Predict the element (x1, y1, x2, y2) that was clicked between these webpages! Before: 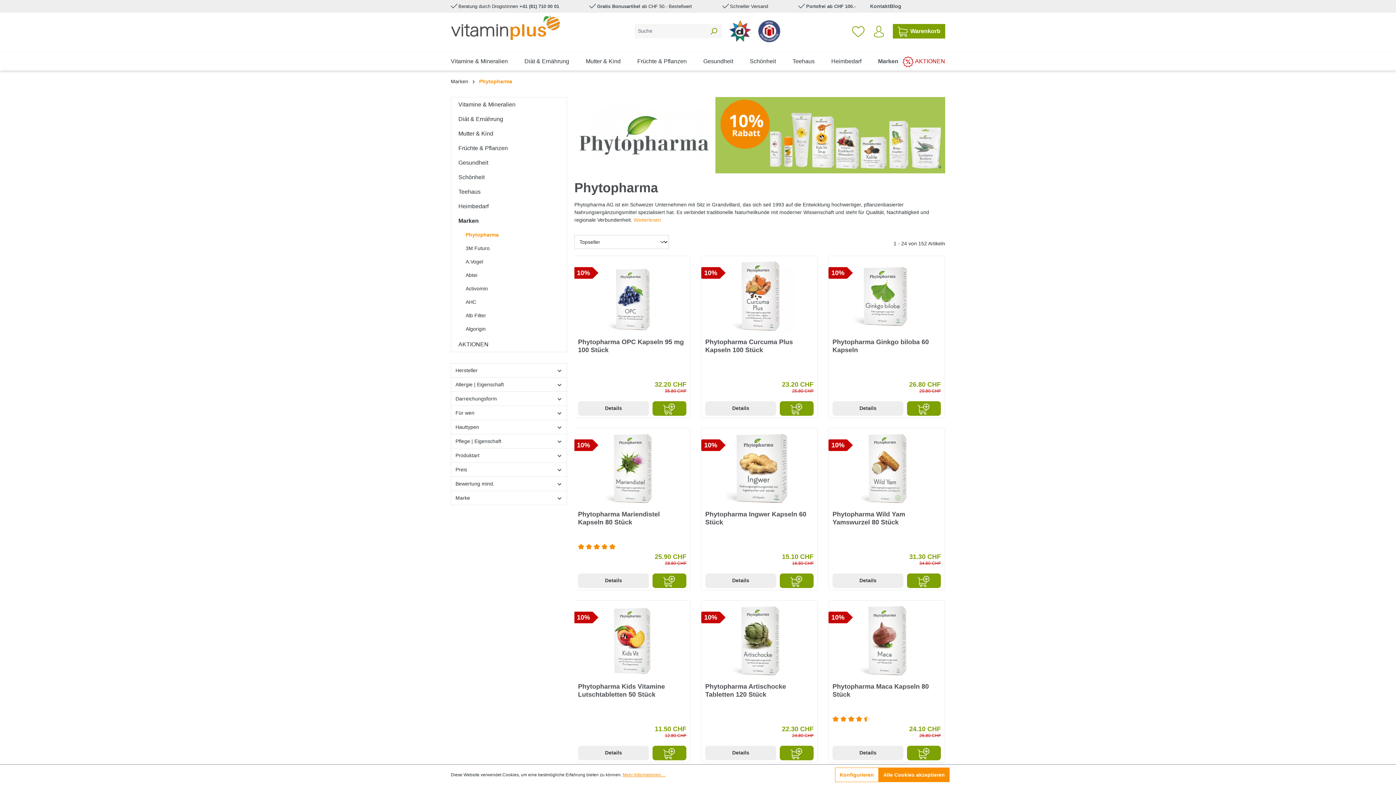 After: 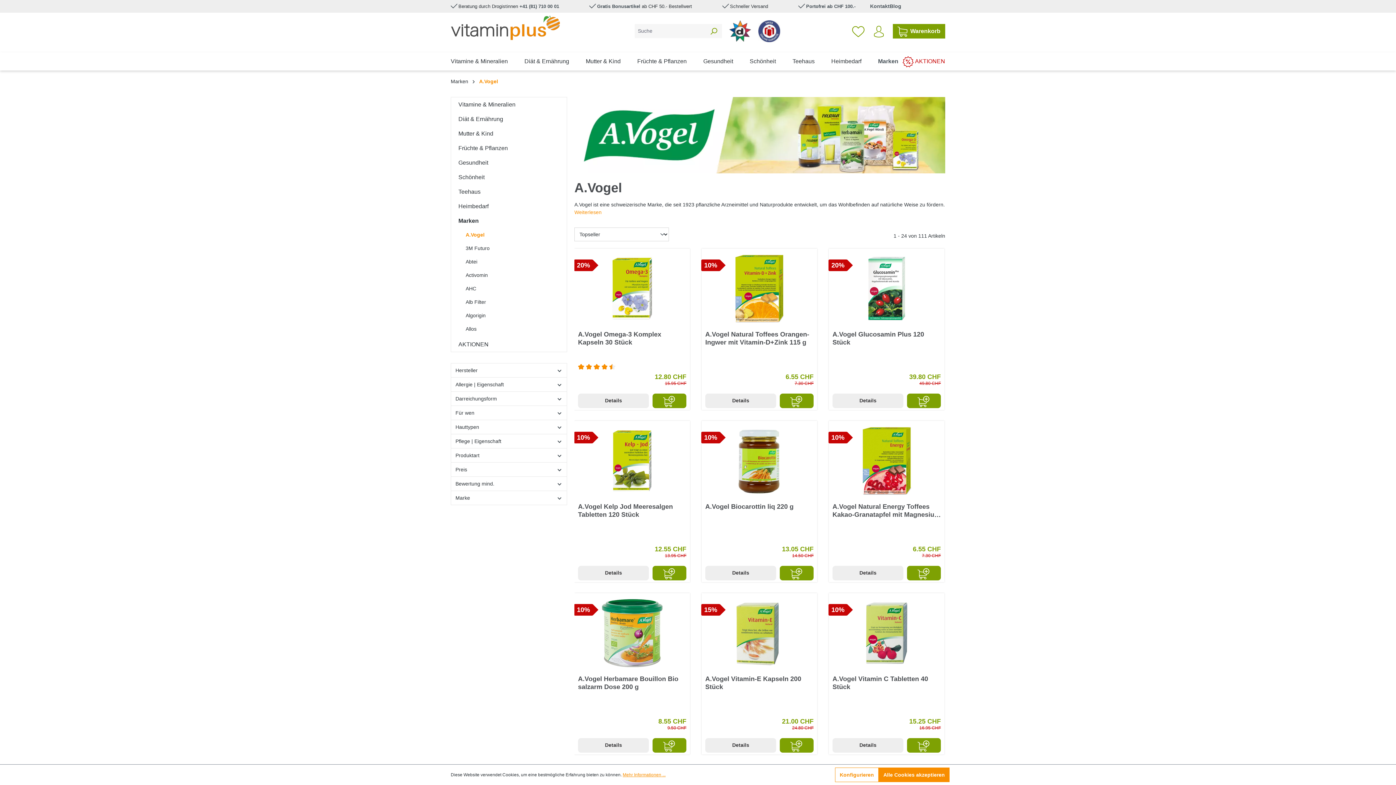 Action: bbox: (458, 255, 566, 268) label: A.Vogel